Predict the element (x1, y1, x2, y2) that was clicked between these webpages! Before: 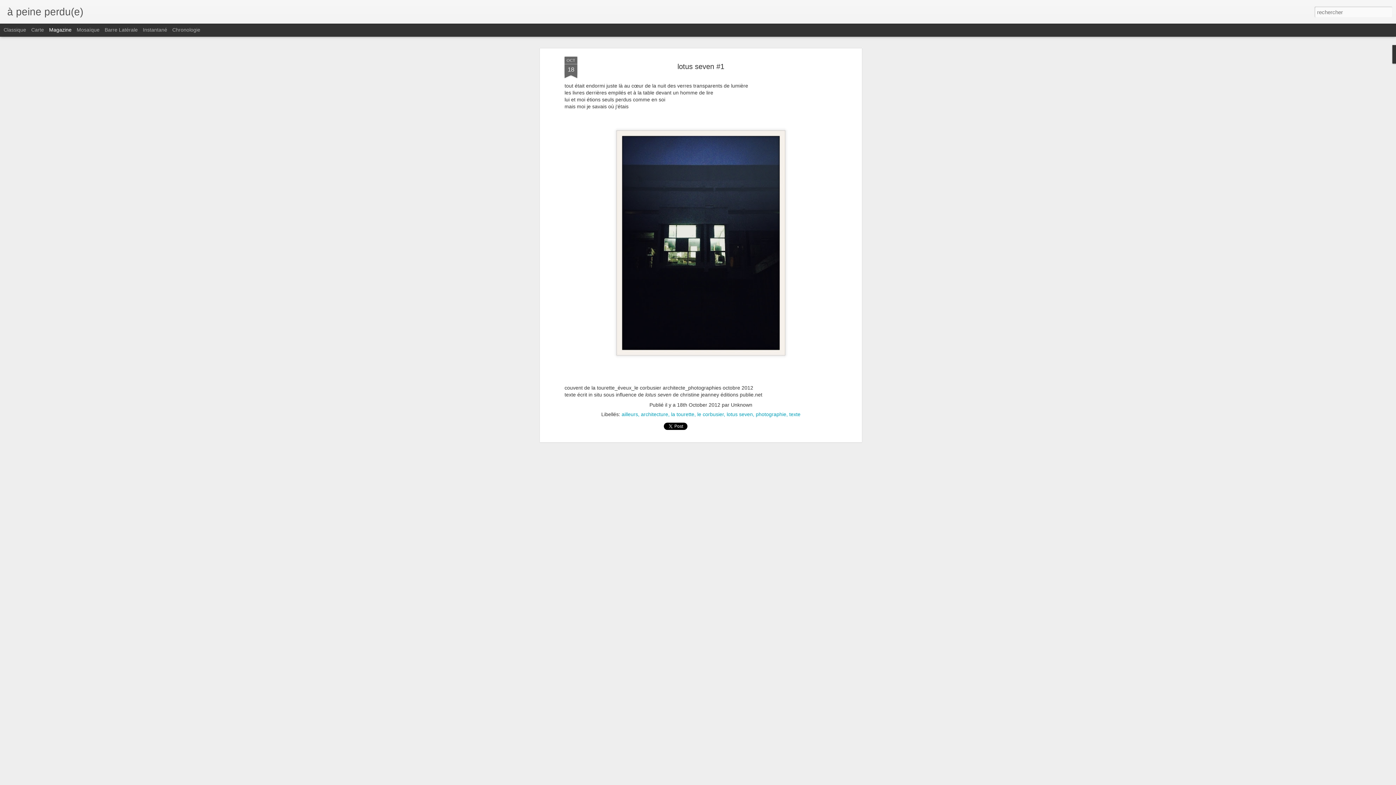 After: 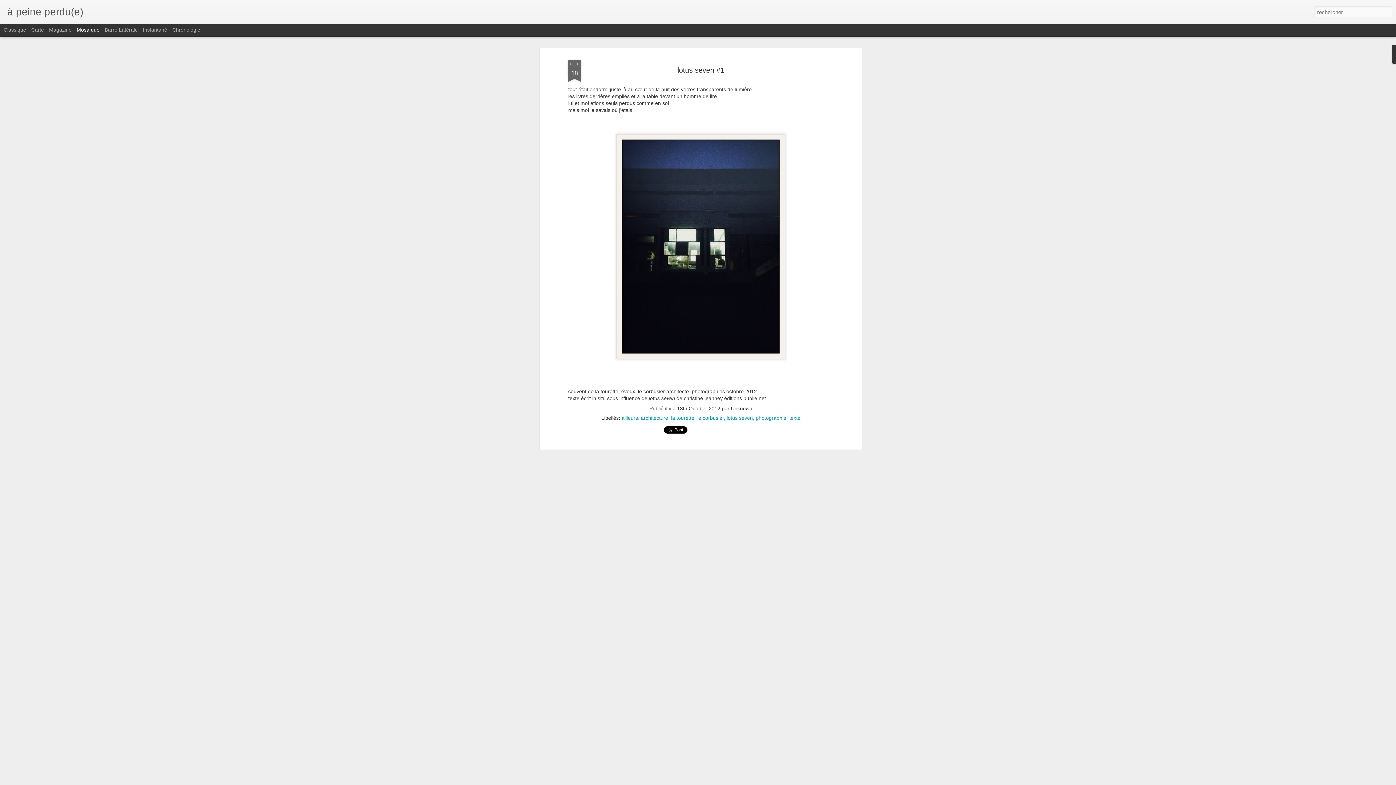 Action: bbox: (76, 26, 99, 32) label: Mosaïque